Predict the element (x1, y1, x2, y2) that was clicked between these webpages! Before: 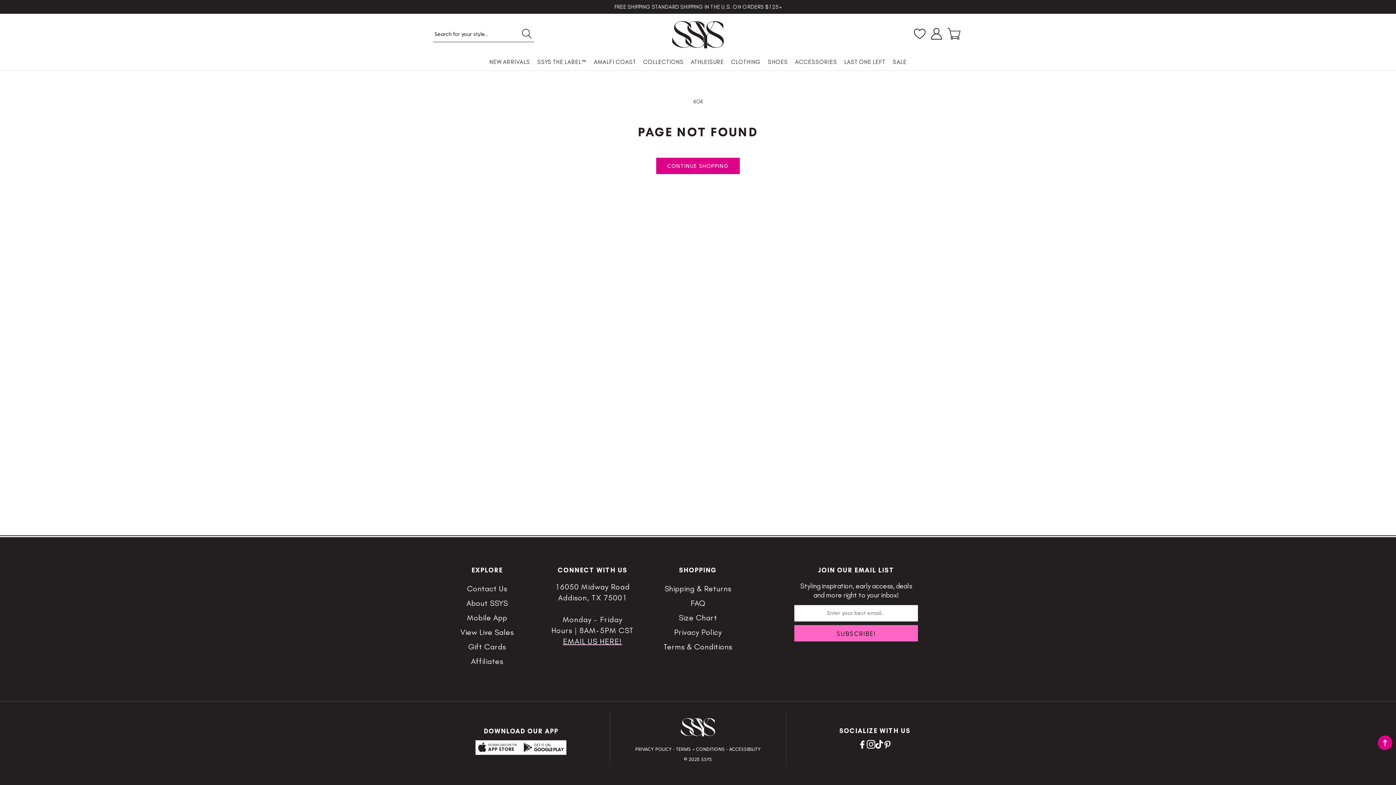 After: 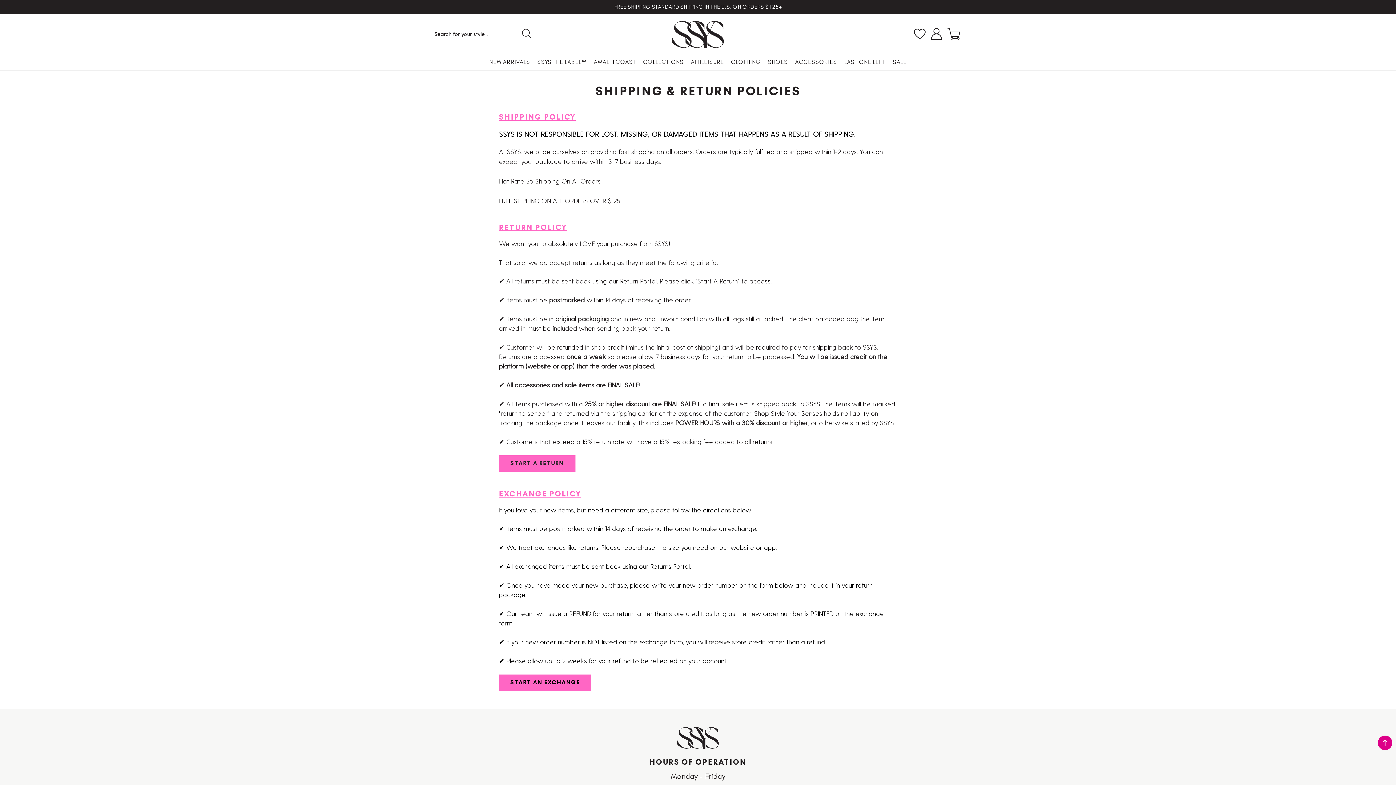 Action: bbox: (664, 581, 731, 596) label: Shipping & Returns